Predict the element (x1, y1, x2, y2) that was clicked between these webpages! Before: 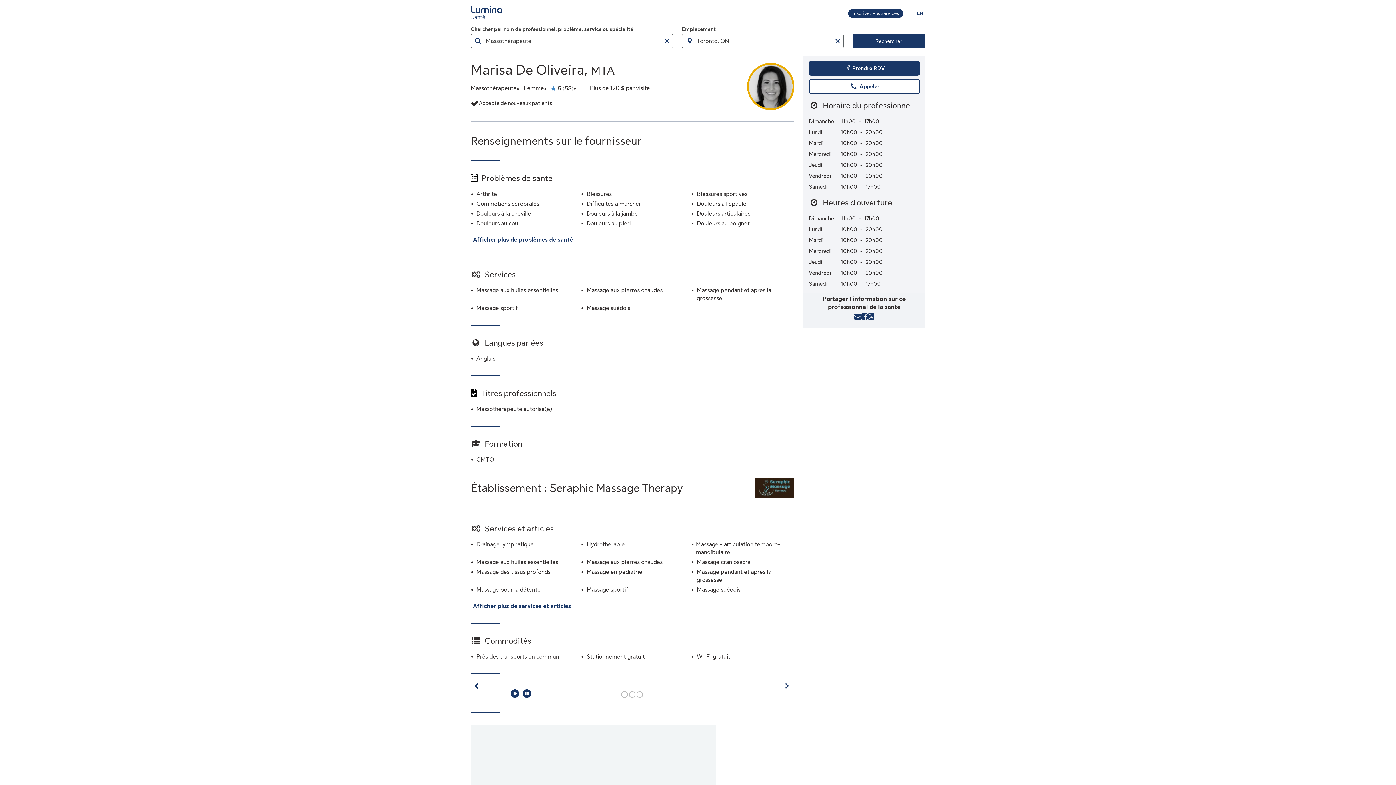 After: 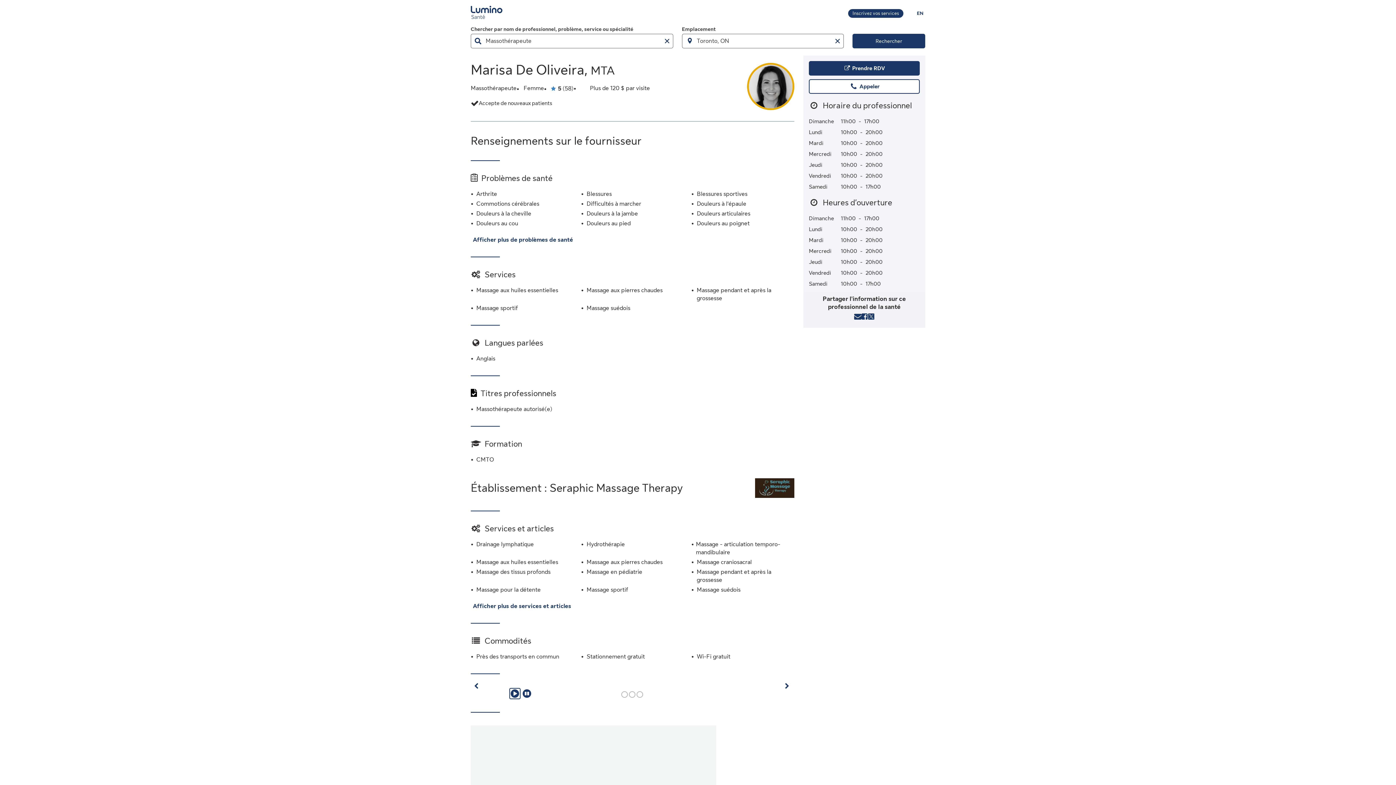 Action: bbox: (509, 688, 520, 699) label: lecture